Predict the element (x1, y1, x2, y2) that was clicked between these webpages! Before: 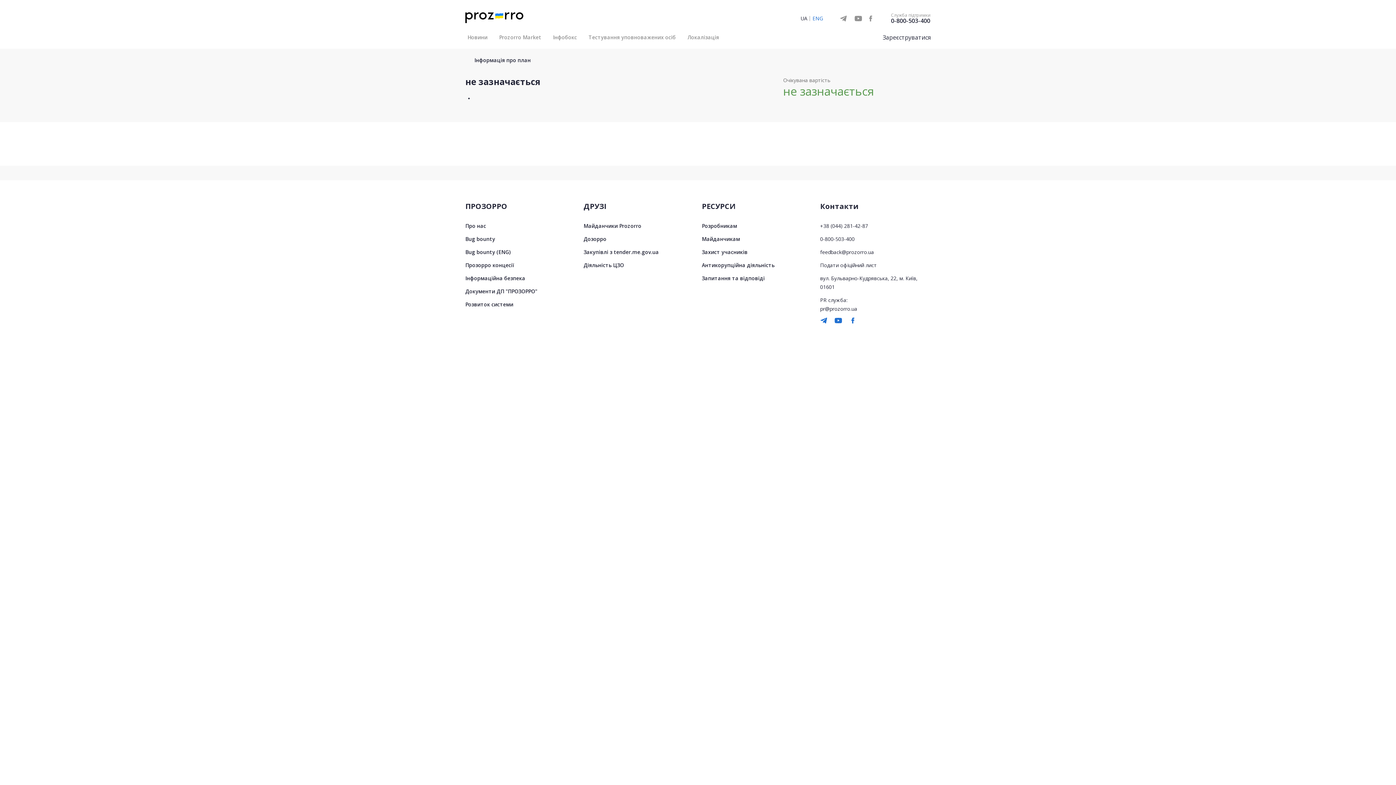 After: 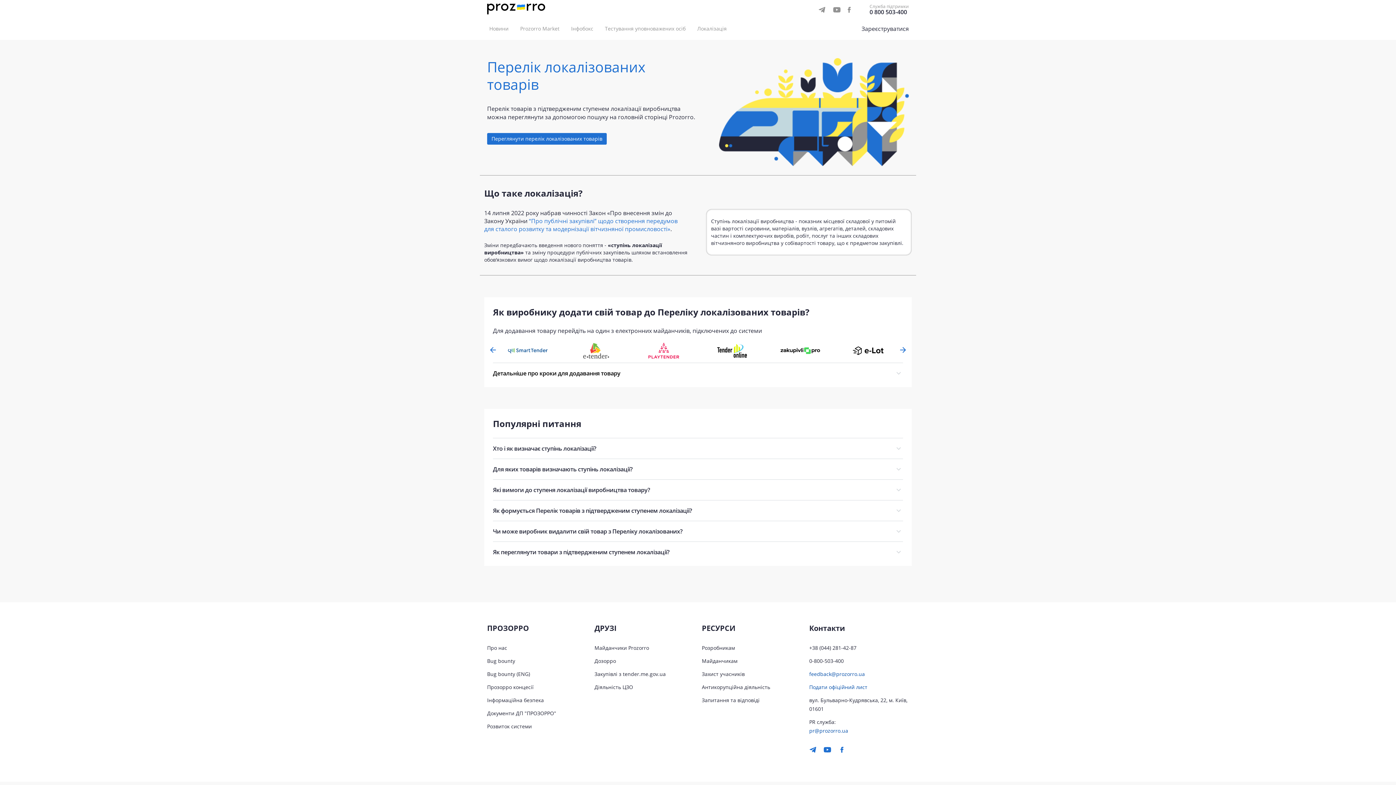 Action: label: Локалізація bbox: (685, 32, 721, 42)